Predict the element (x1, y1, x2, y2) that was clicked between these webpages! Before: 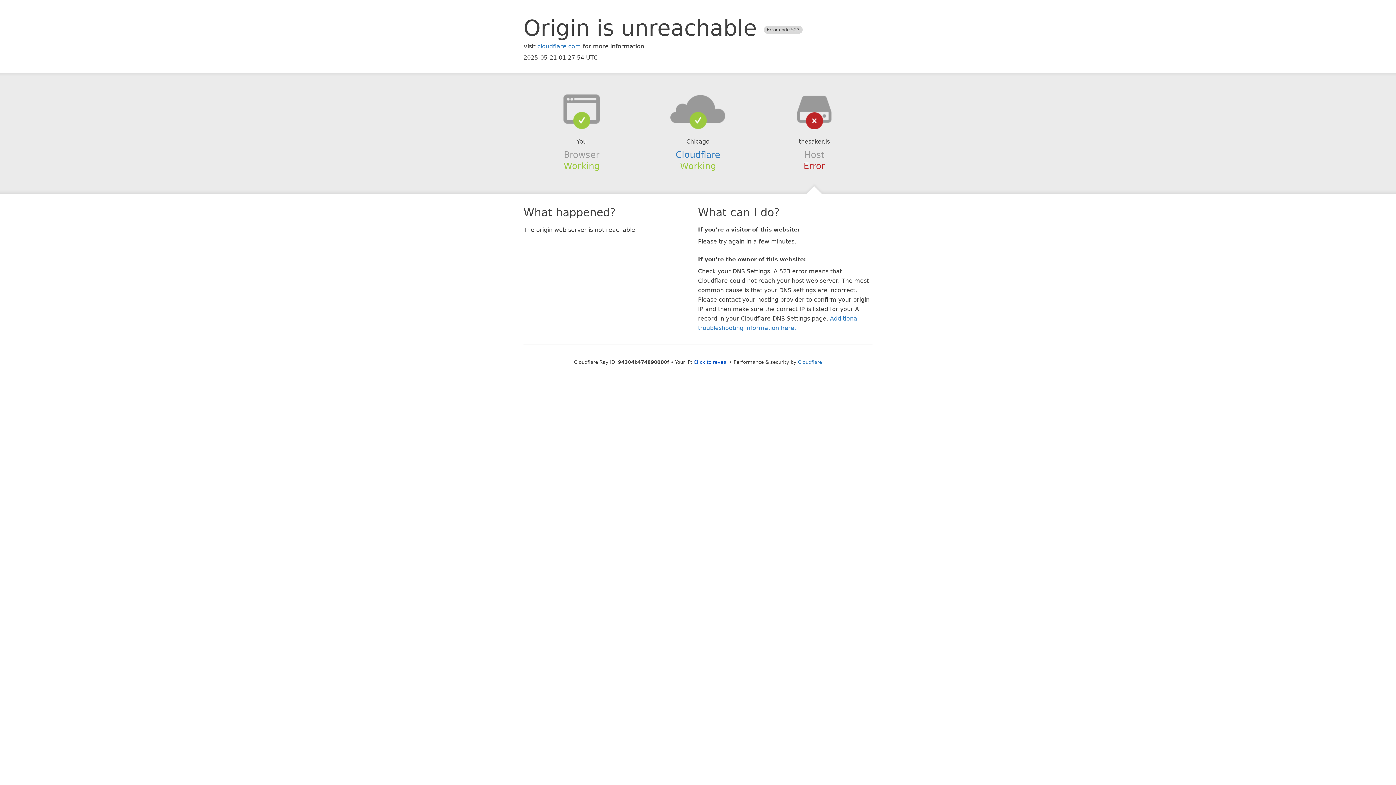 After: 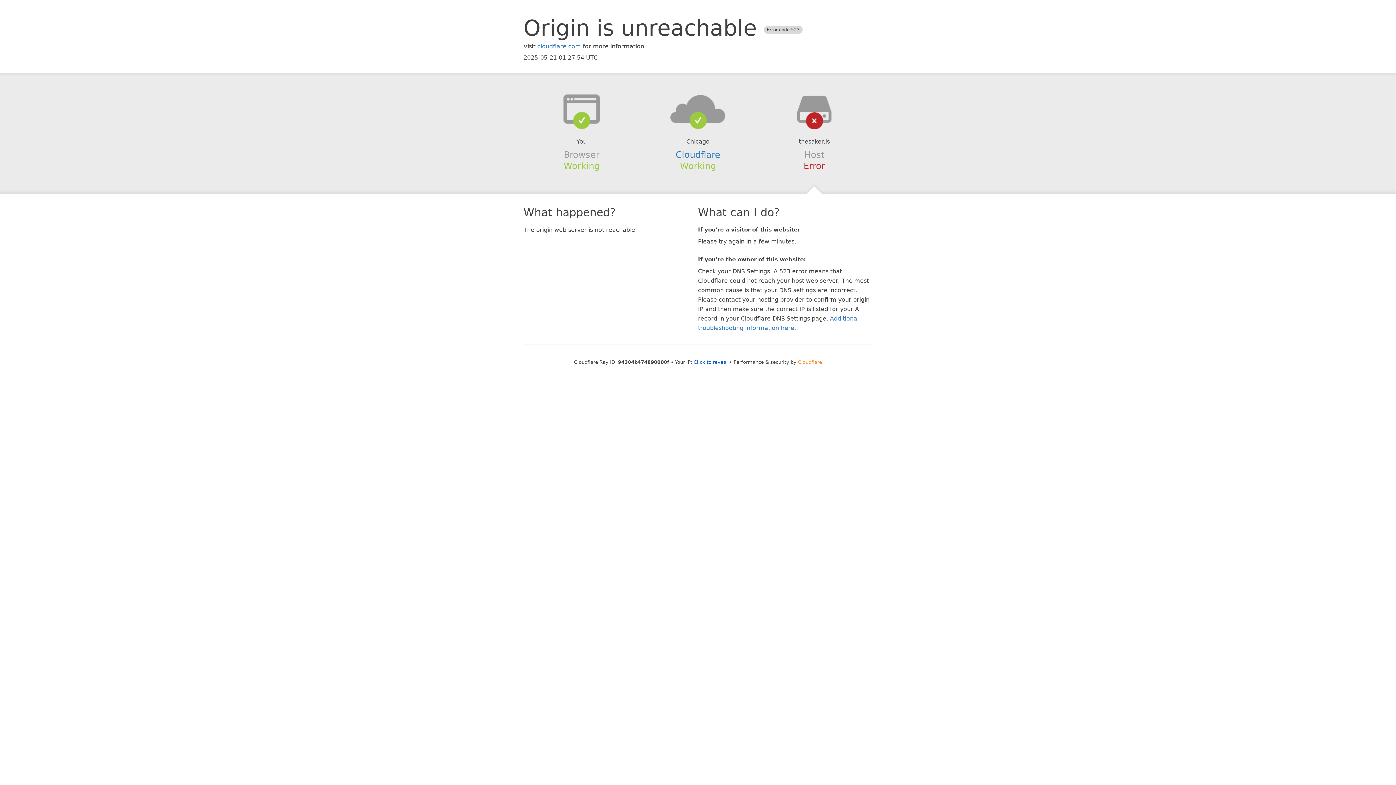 Action: label: Cloudflare bbox: (798, 359, 822, 364)